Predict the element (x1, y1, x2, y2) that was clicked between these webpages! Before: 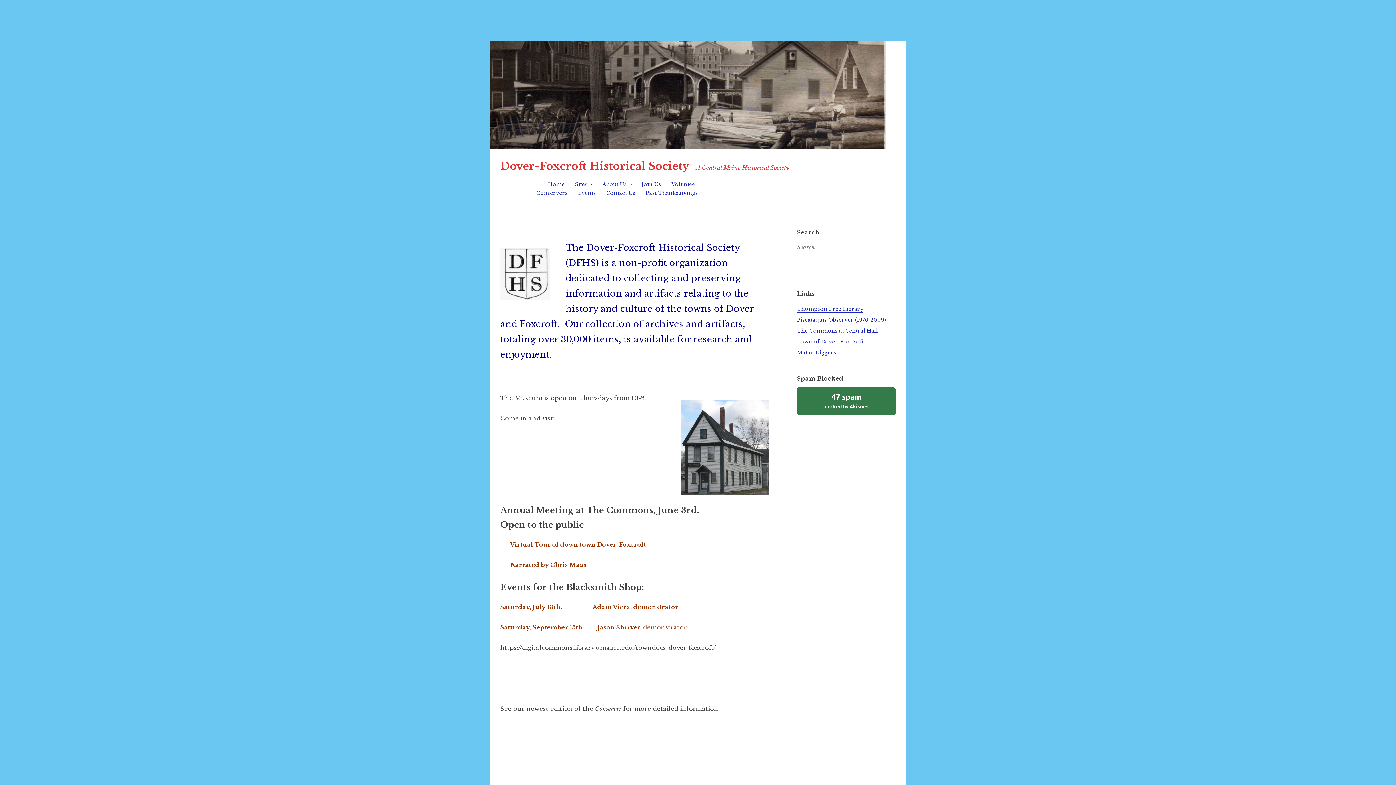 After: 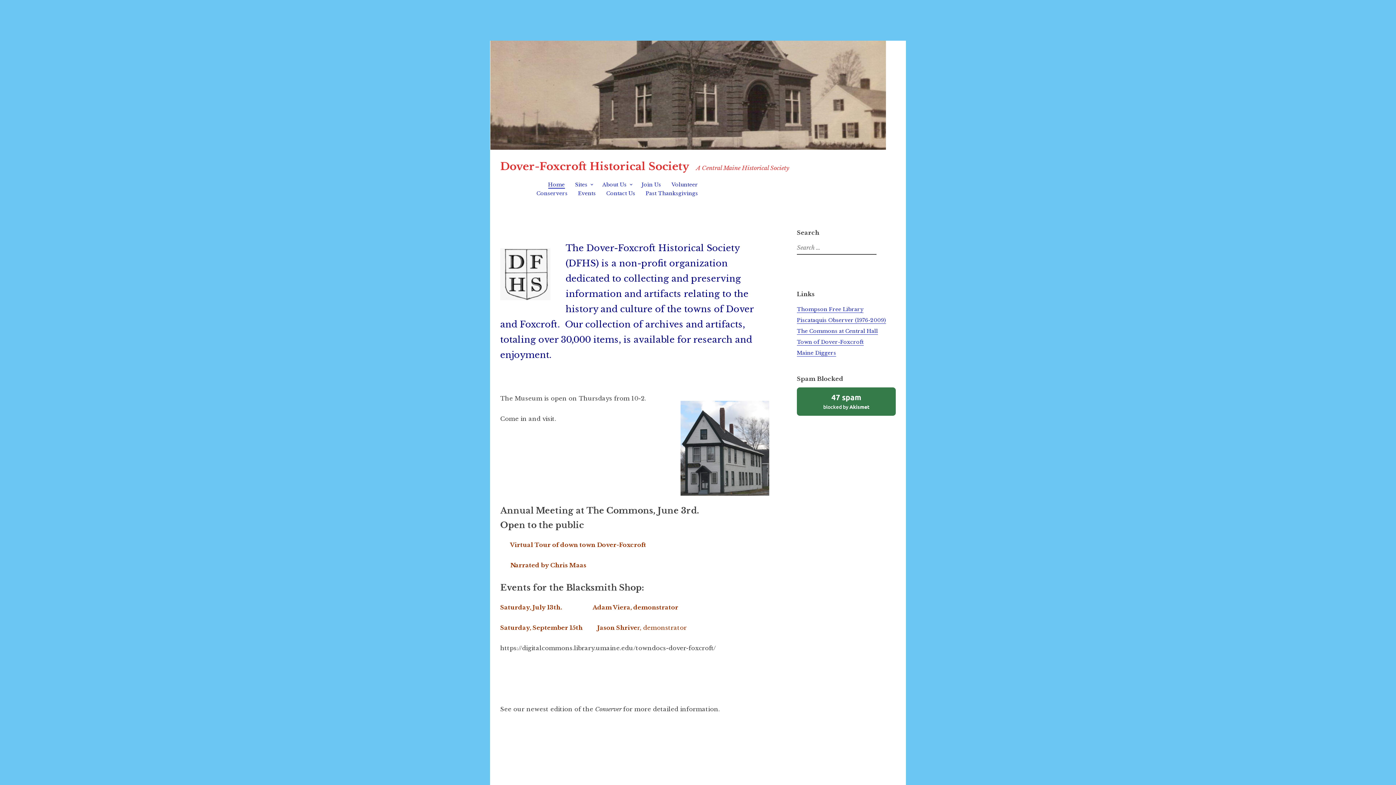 Action: label: Dover-Foxcroft Historical Society bbox: (500, 159, 689, 172)